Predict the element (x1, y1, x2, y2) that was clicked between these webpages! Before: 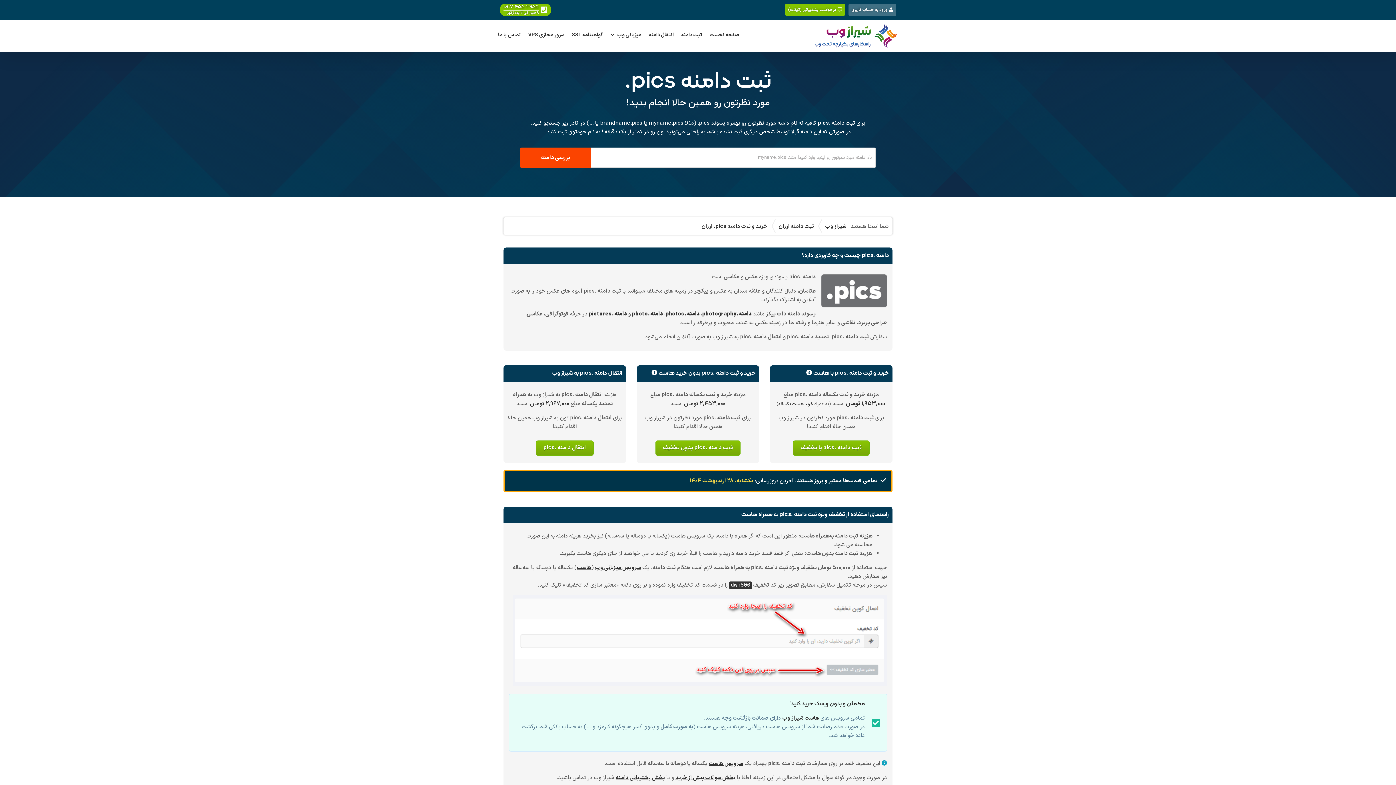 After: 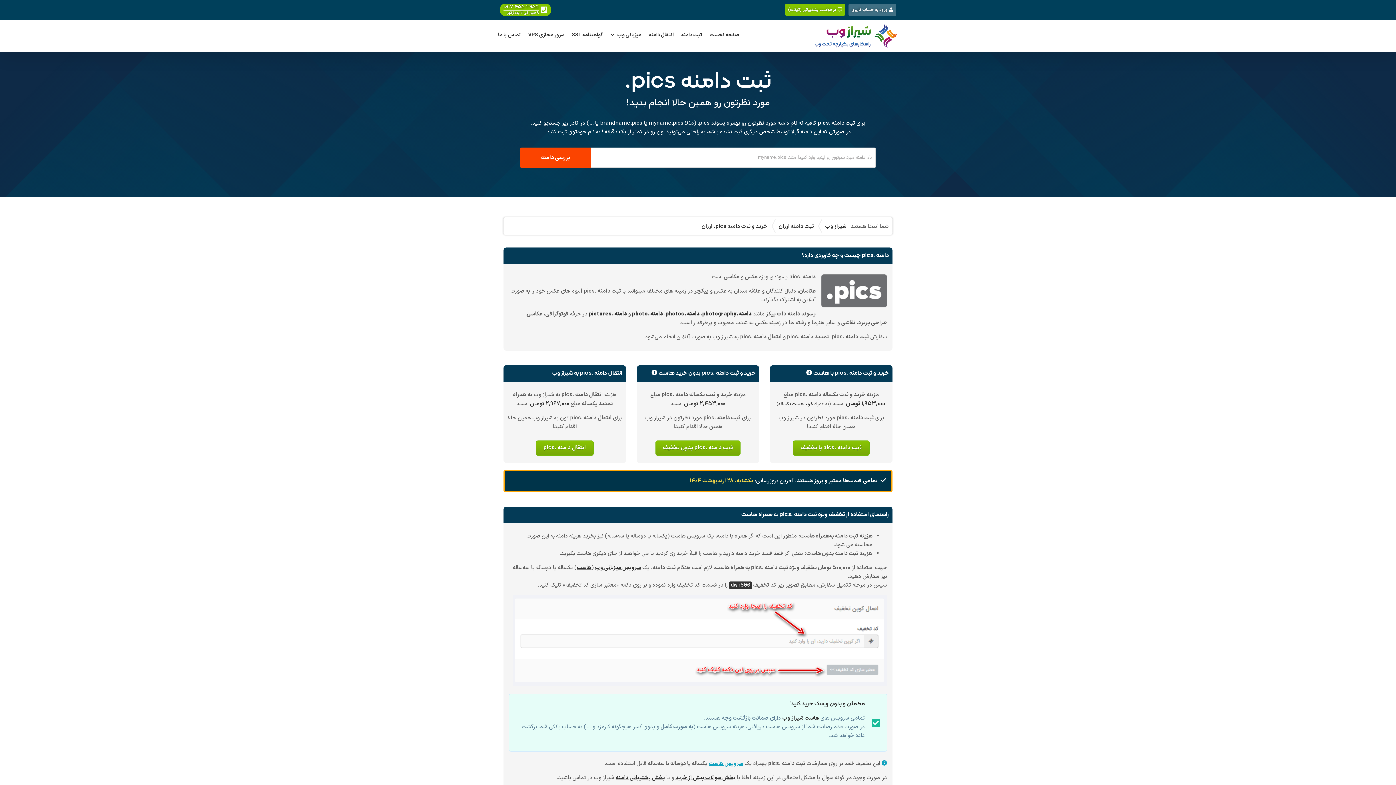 Action: label: سرویس هاست bbox: (709, 760, 743, 768)